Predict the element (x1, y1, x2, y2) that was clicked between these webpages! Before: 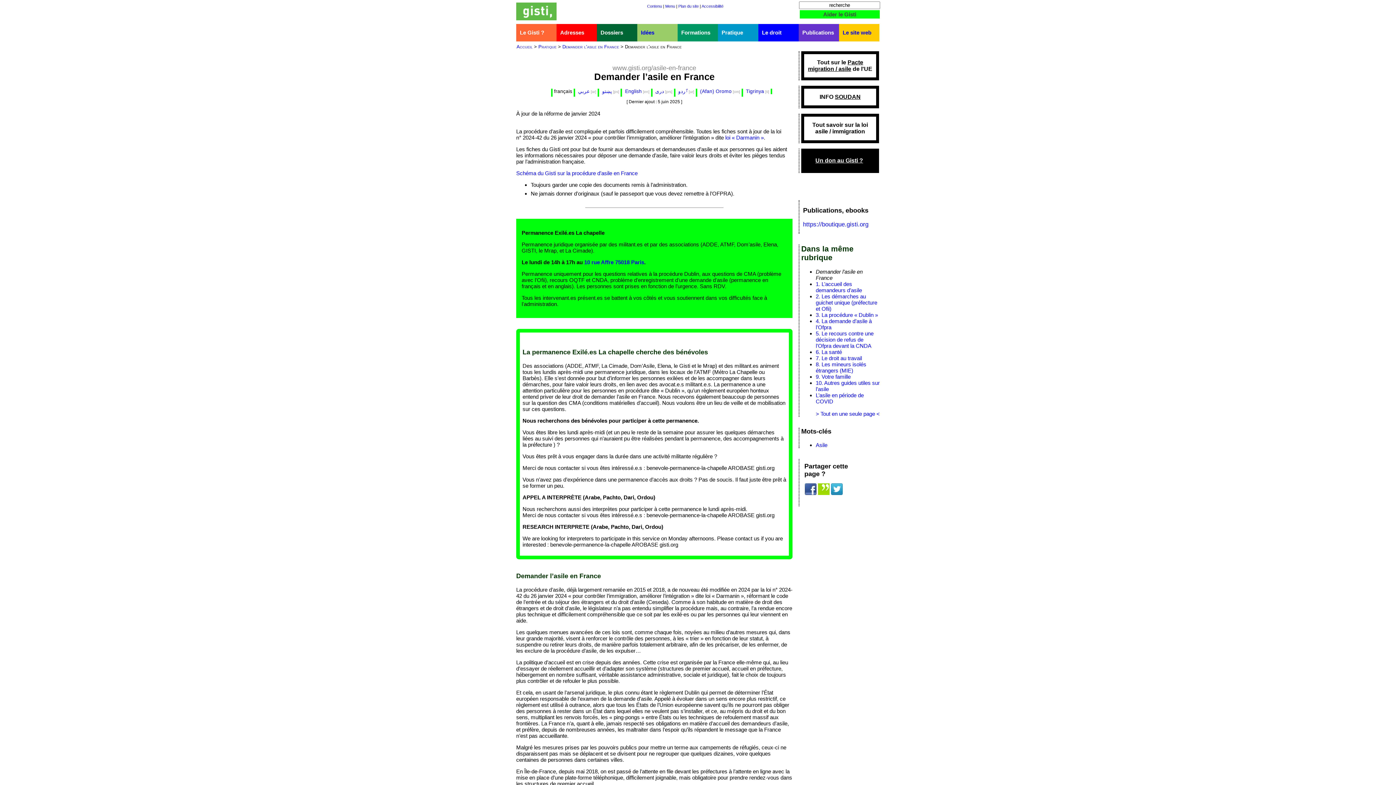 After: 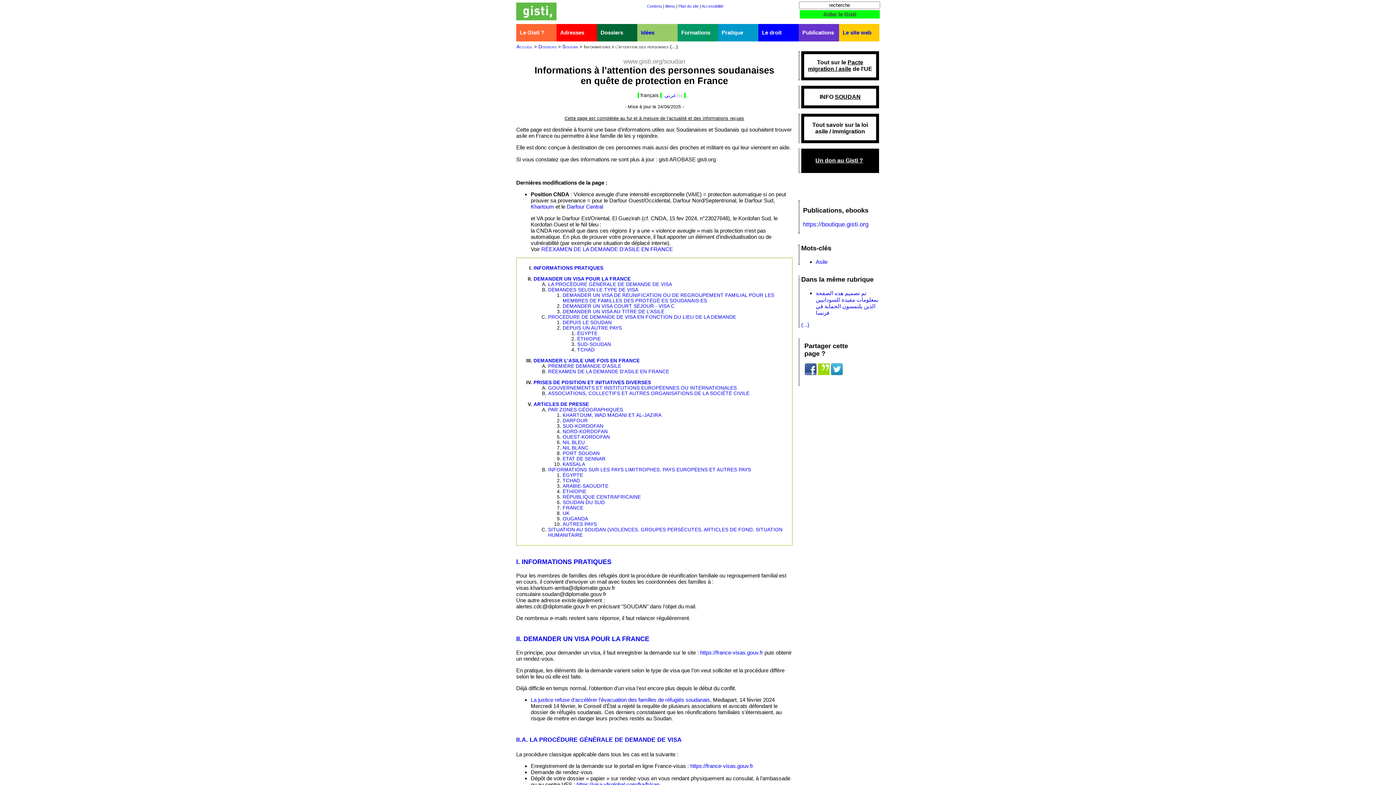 Action: bbox: (801, 85, 880, 108) label: INFO SOUDAN